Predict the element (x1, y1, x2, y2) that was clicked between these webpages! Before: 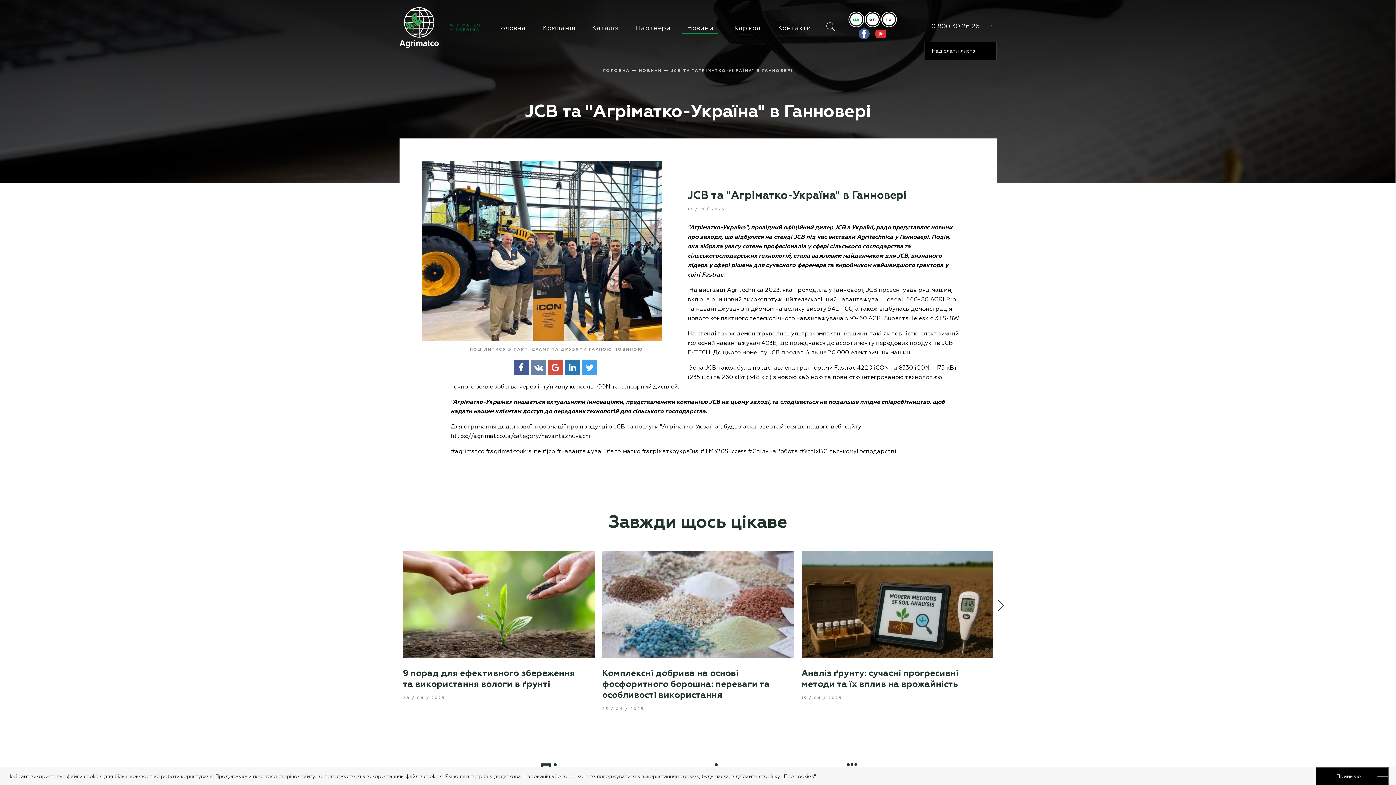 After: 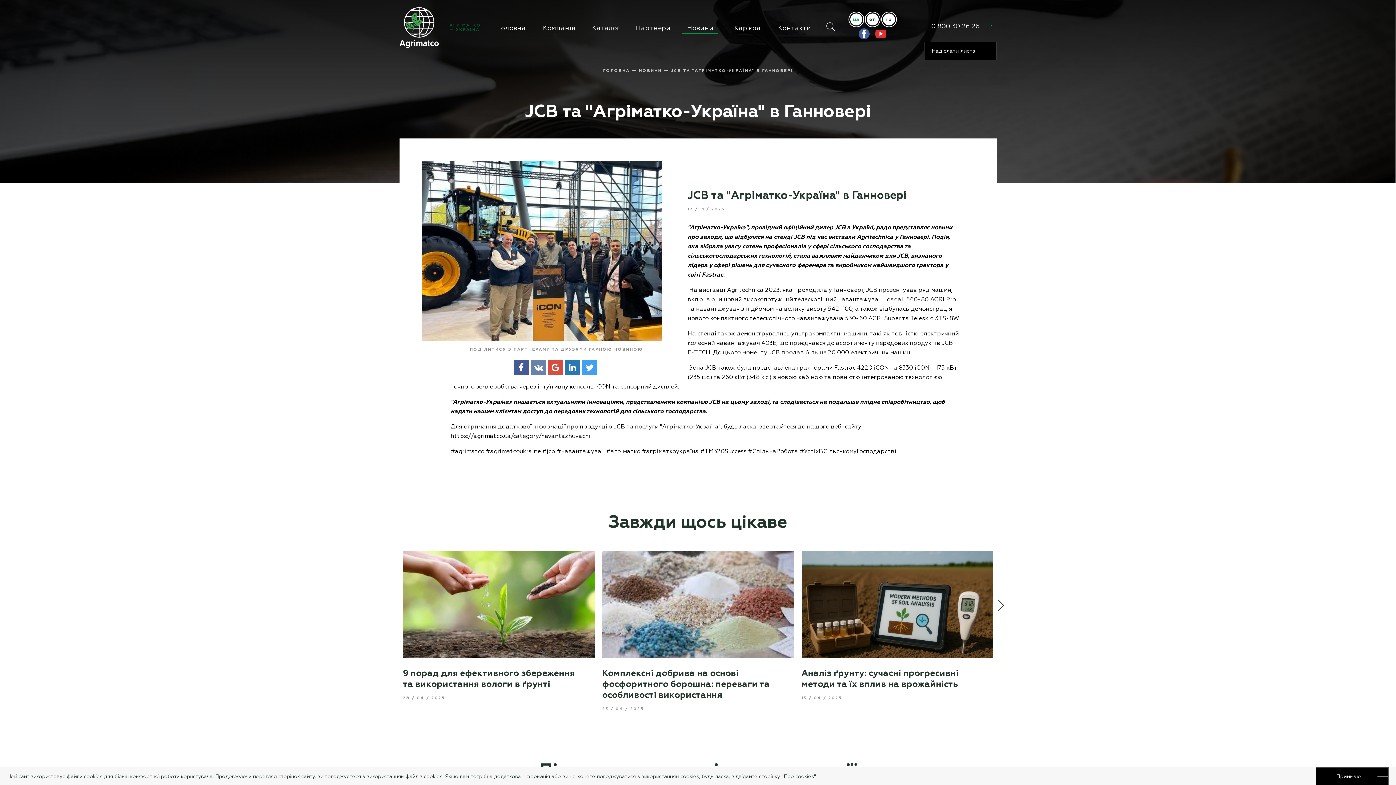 Action: bbox: (987, 21, 995, 29)